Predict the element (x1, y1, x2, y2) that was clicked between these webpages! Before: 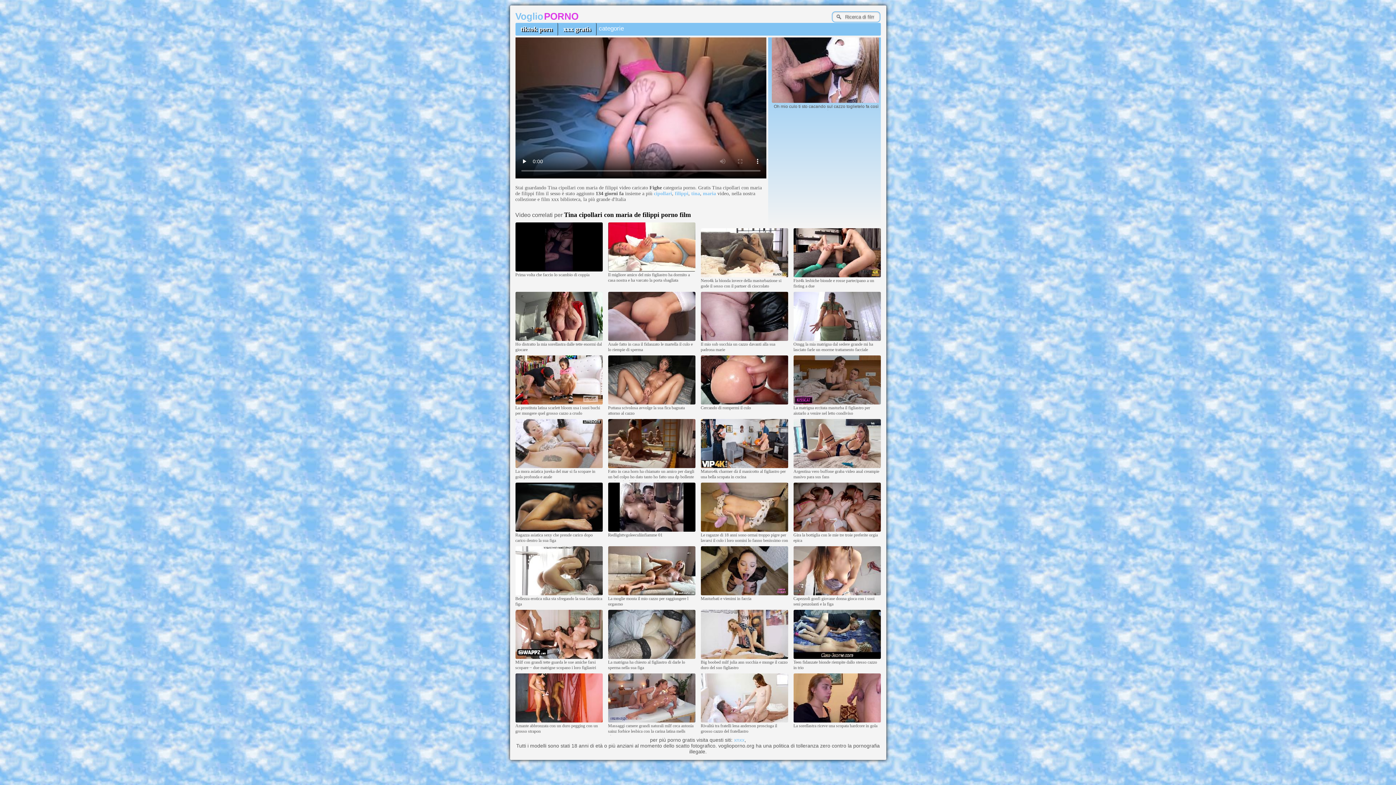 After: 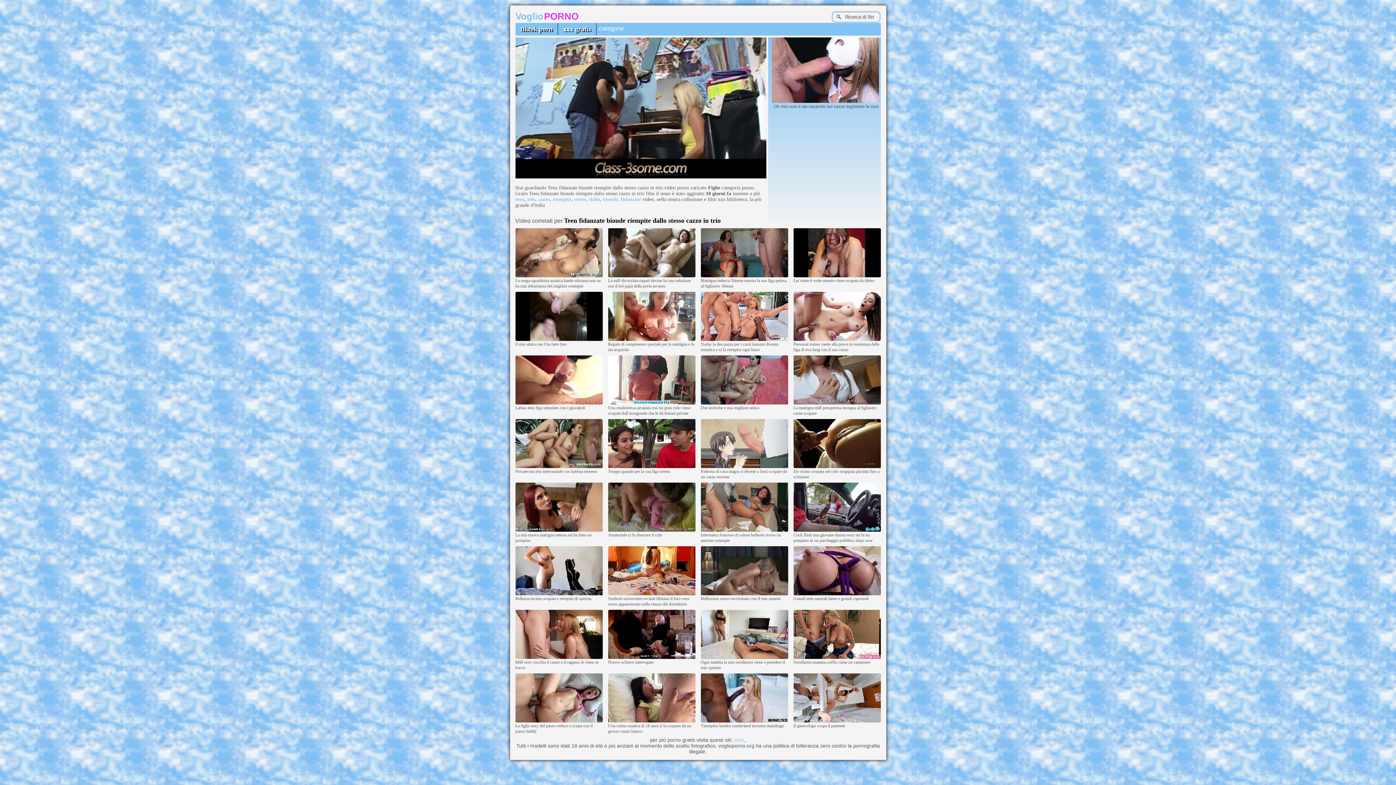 Action: bbox: (793, 655, 880, 660)